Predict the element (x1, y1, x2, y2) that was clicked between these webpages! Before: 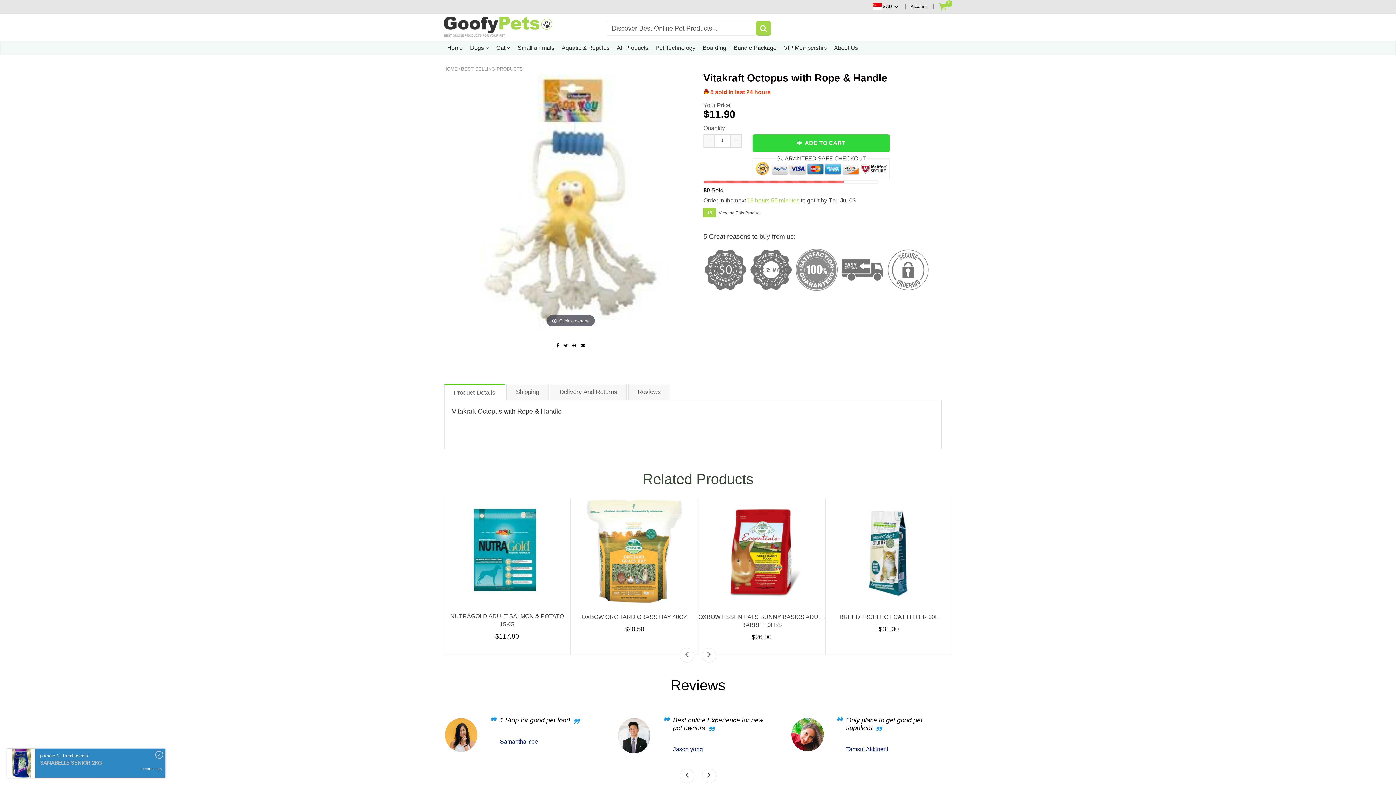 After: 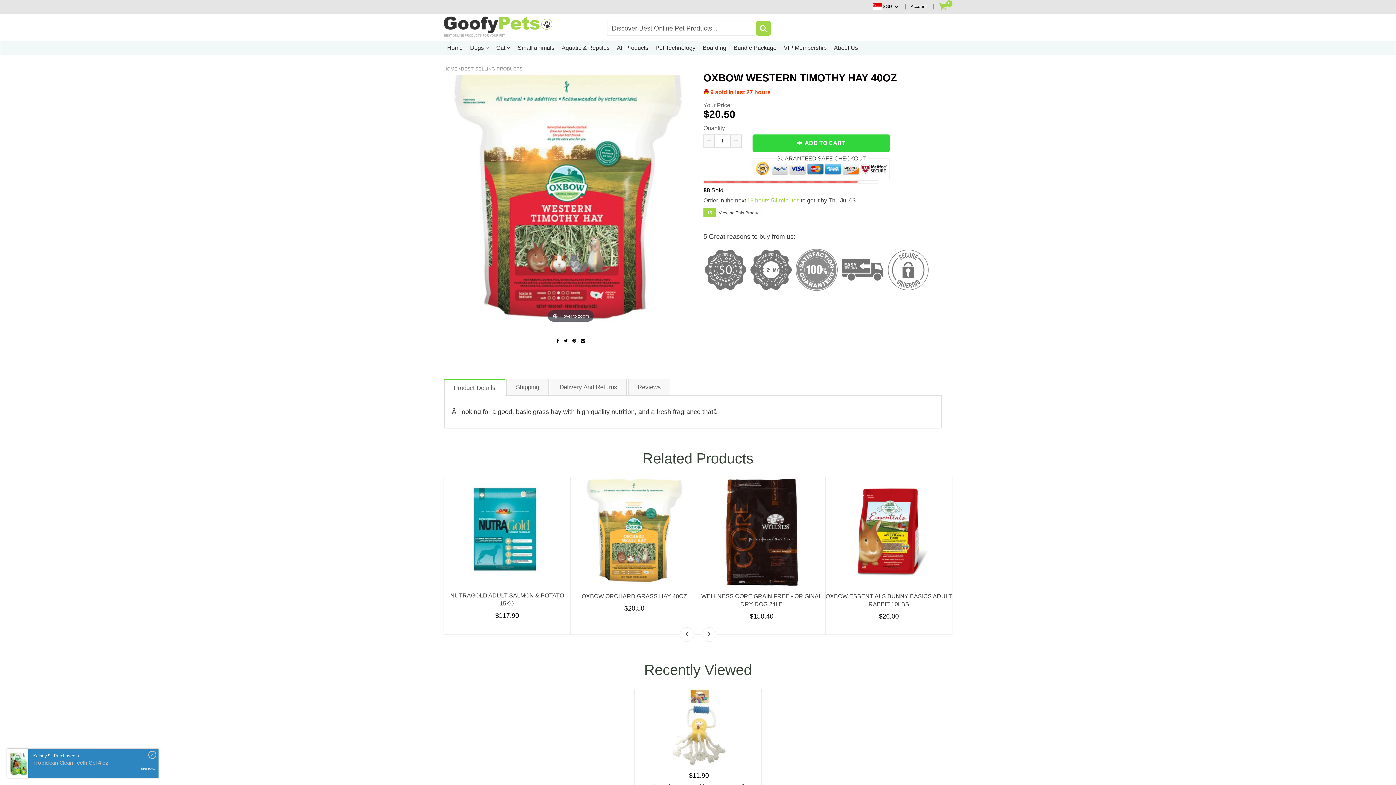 Action: bbox: (707, 498, 816, 605)